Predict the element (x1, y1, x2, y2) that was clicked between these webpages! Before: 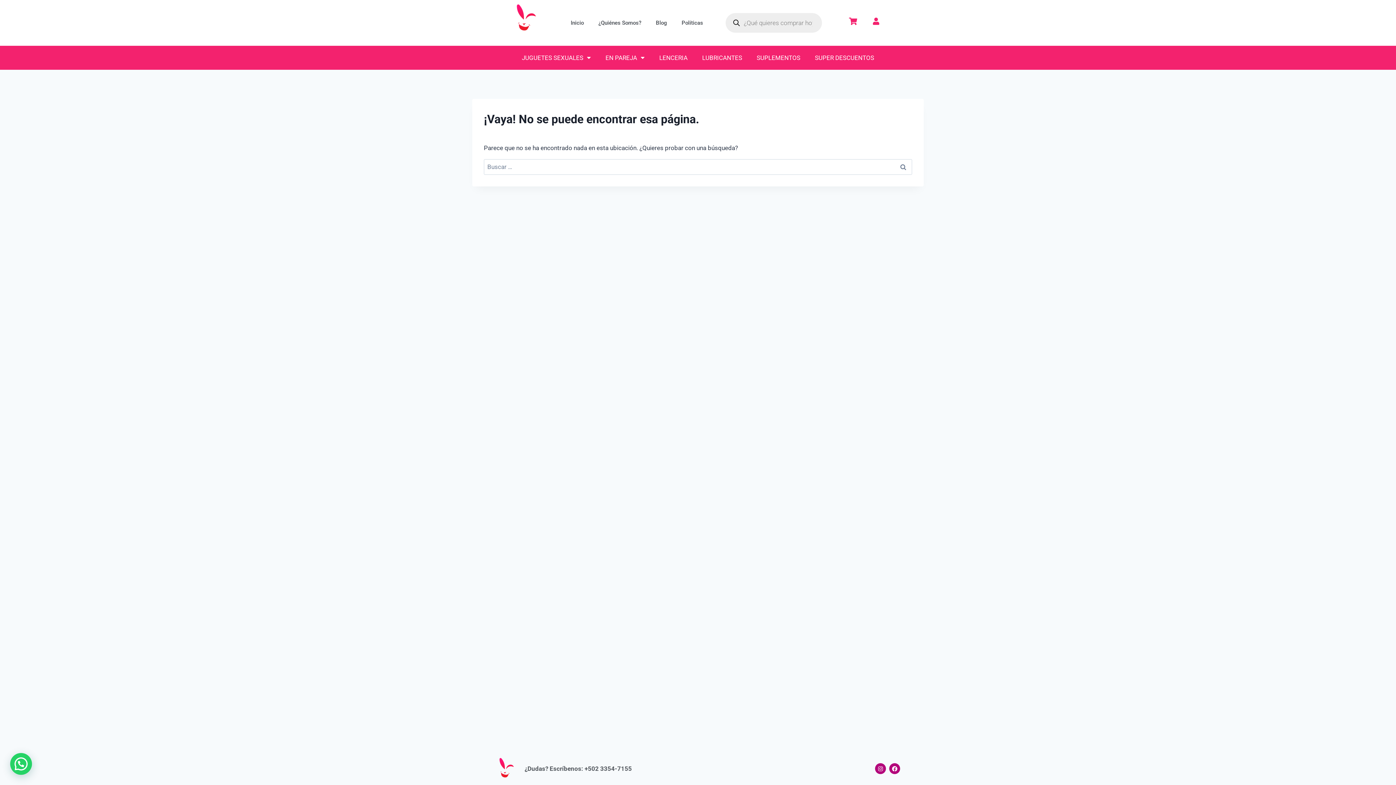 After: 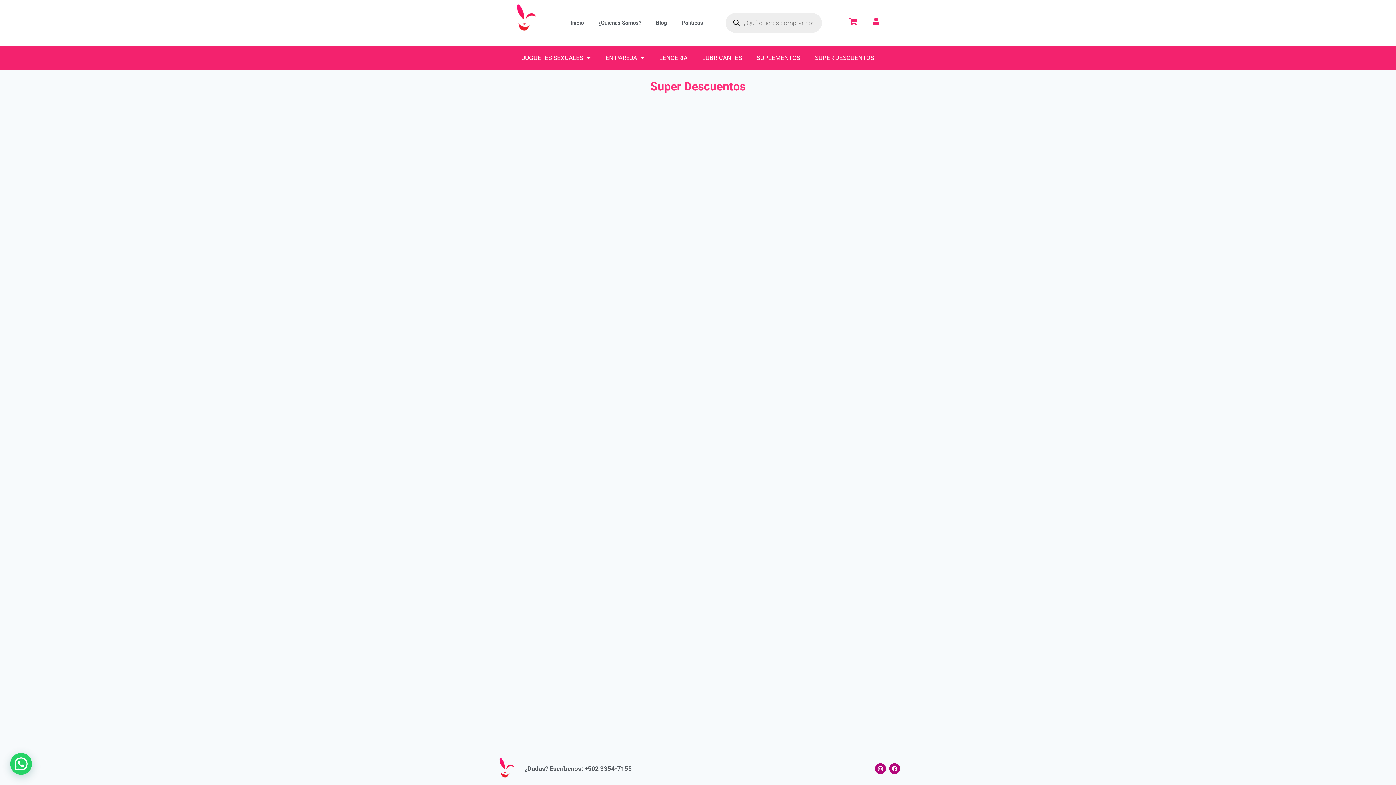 Action: bbox: (807, 49, 881, 66) label: SUPER DESCUENTOS